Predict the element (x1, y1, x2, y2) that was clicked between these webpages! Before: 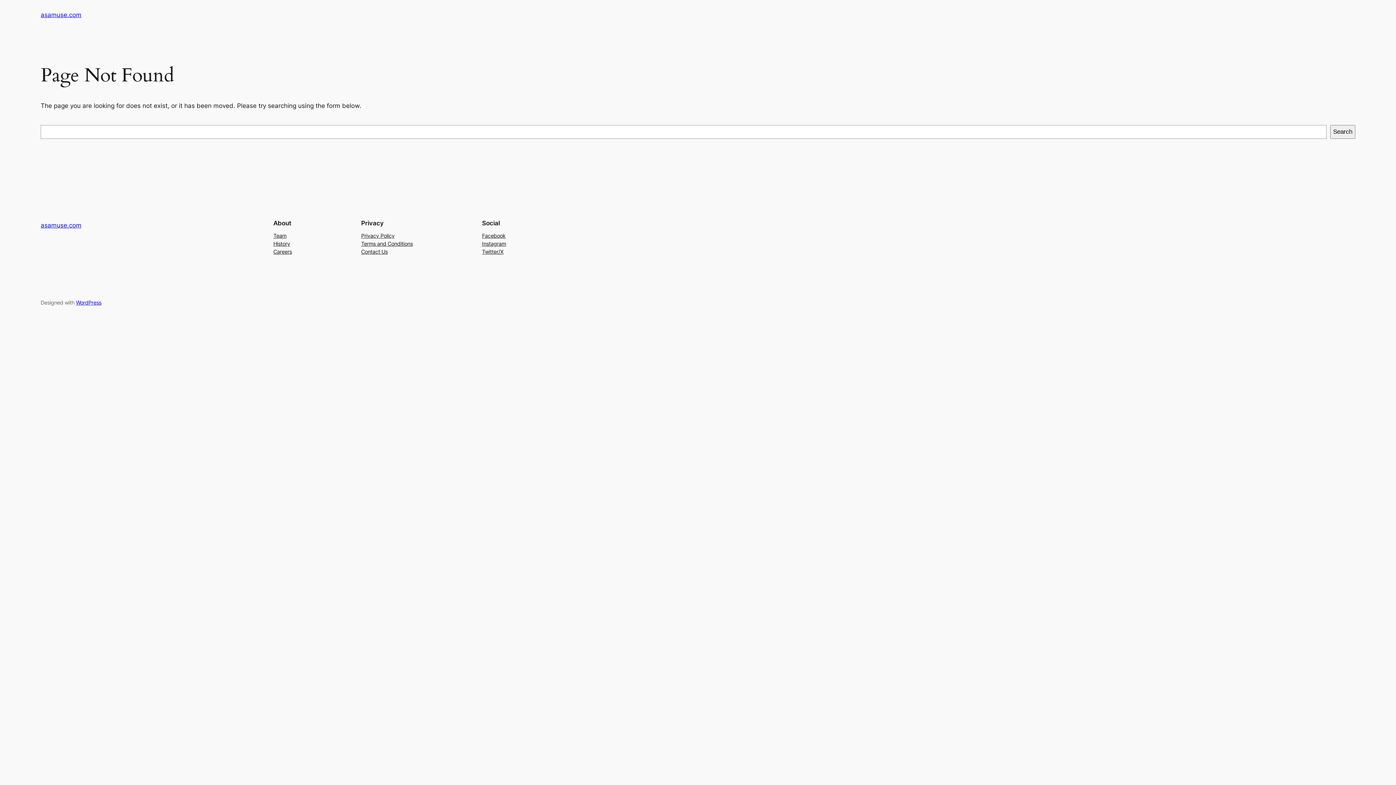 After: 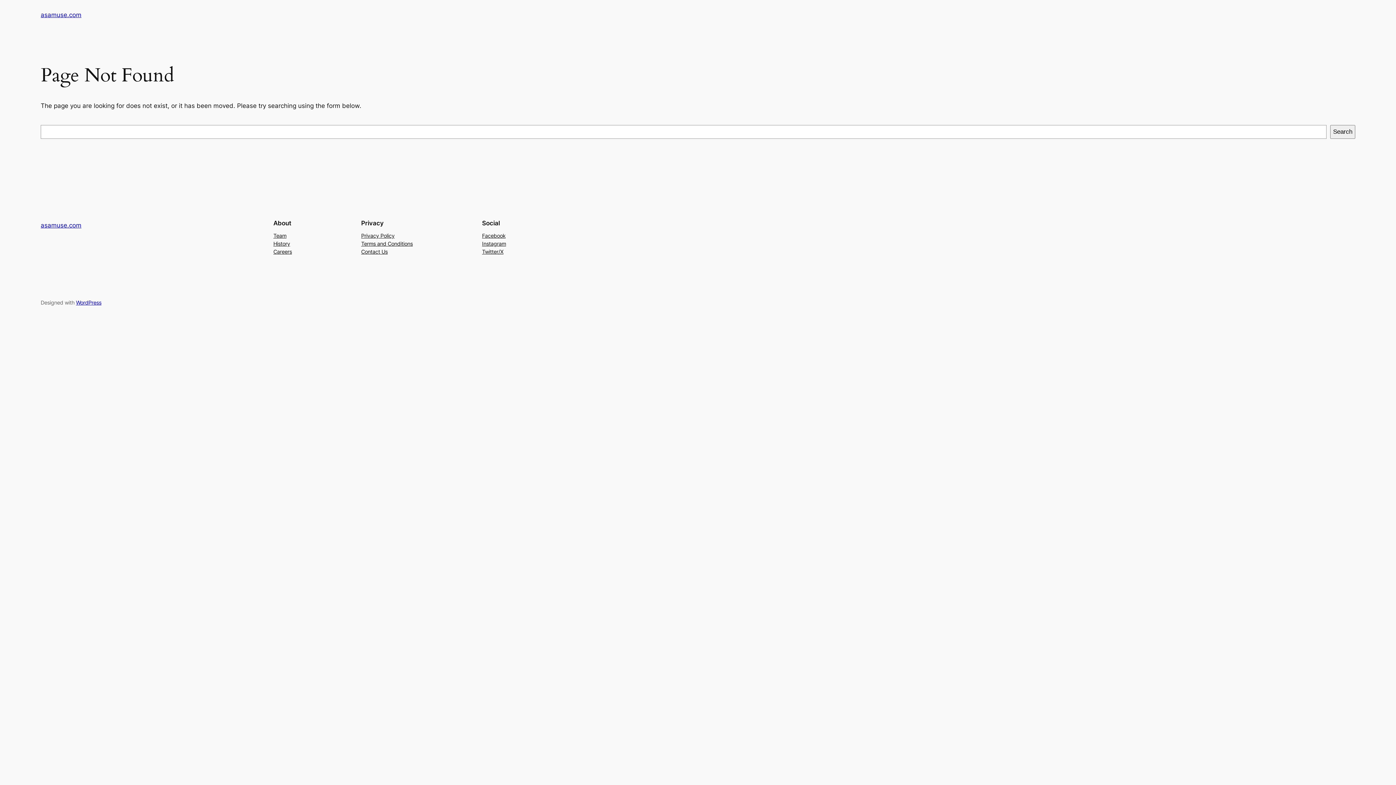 Action: bbox: (273, 239, 290, 247) label: History